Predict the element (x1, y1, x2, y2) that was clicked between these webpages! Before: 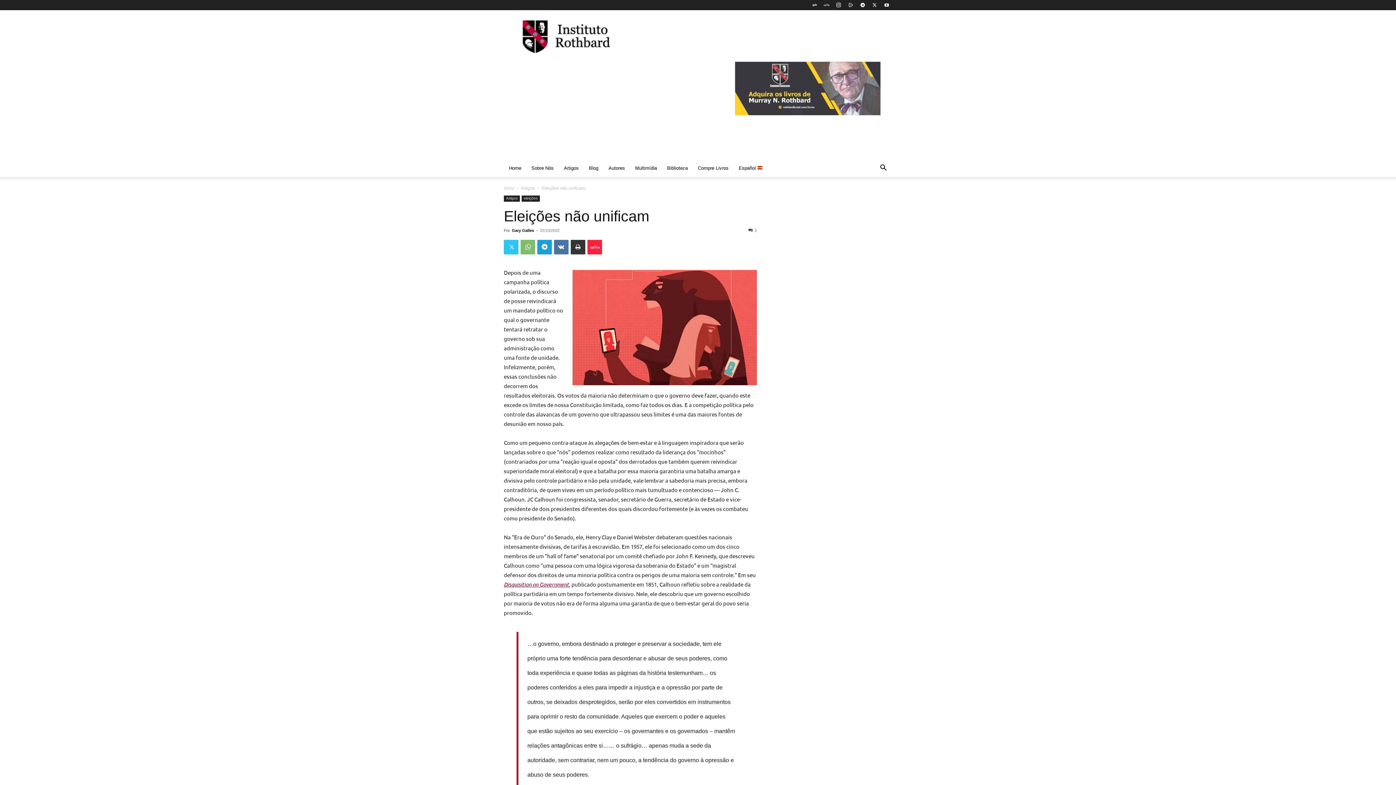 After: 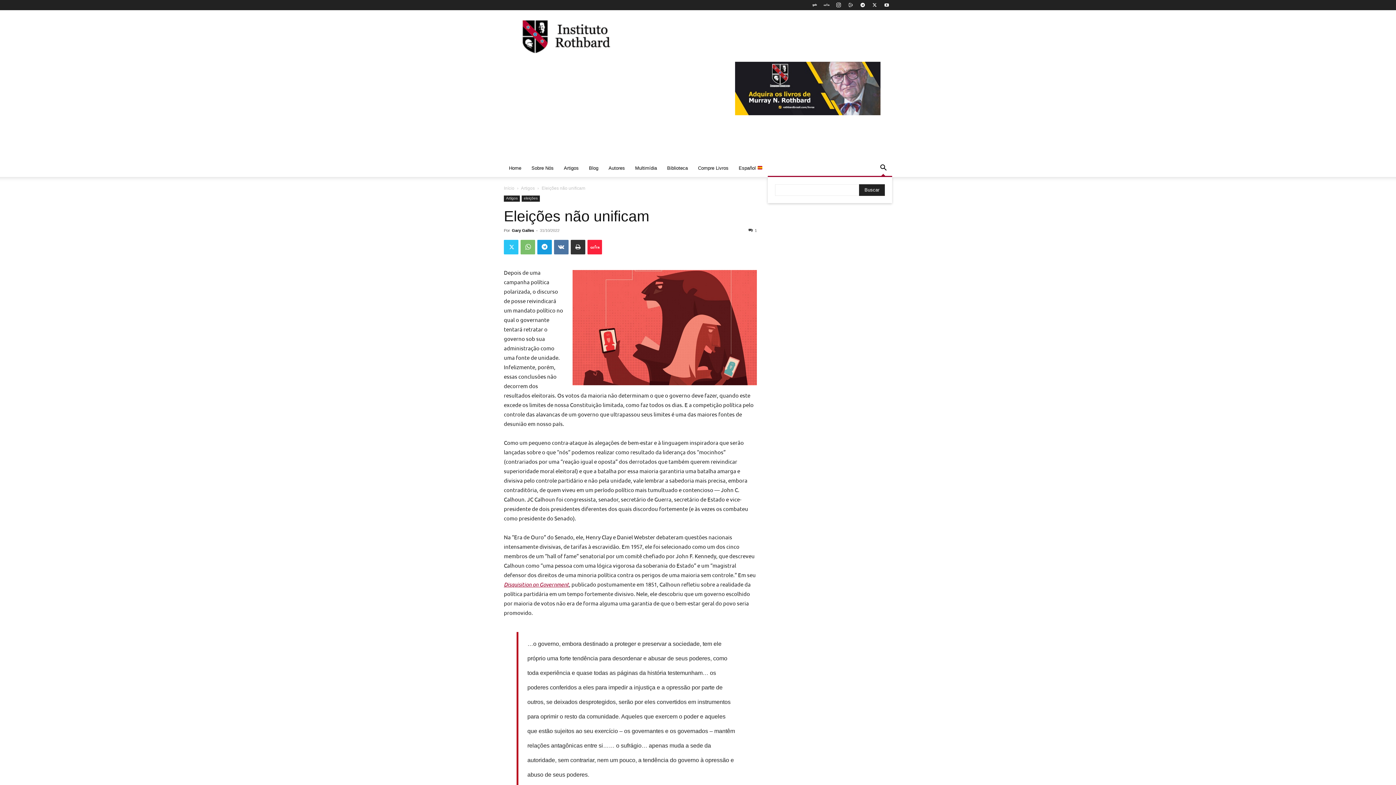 Action: label: Search bbox: (874, 165, 892, 171)